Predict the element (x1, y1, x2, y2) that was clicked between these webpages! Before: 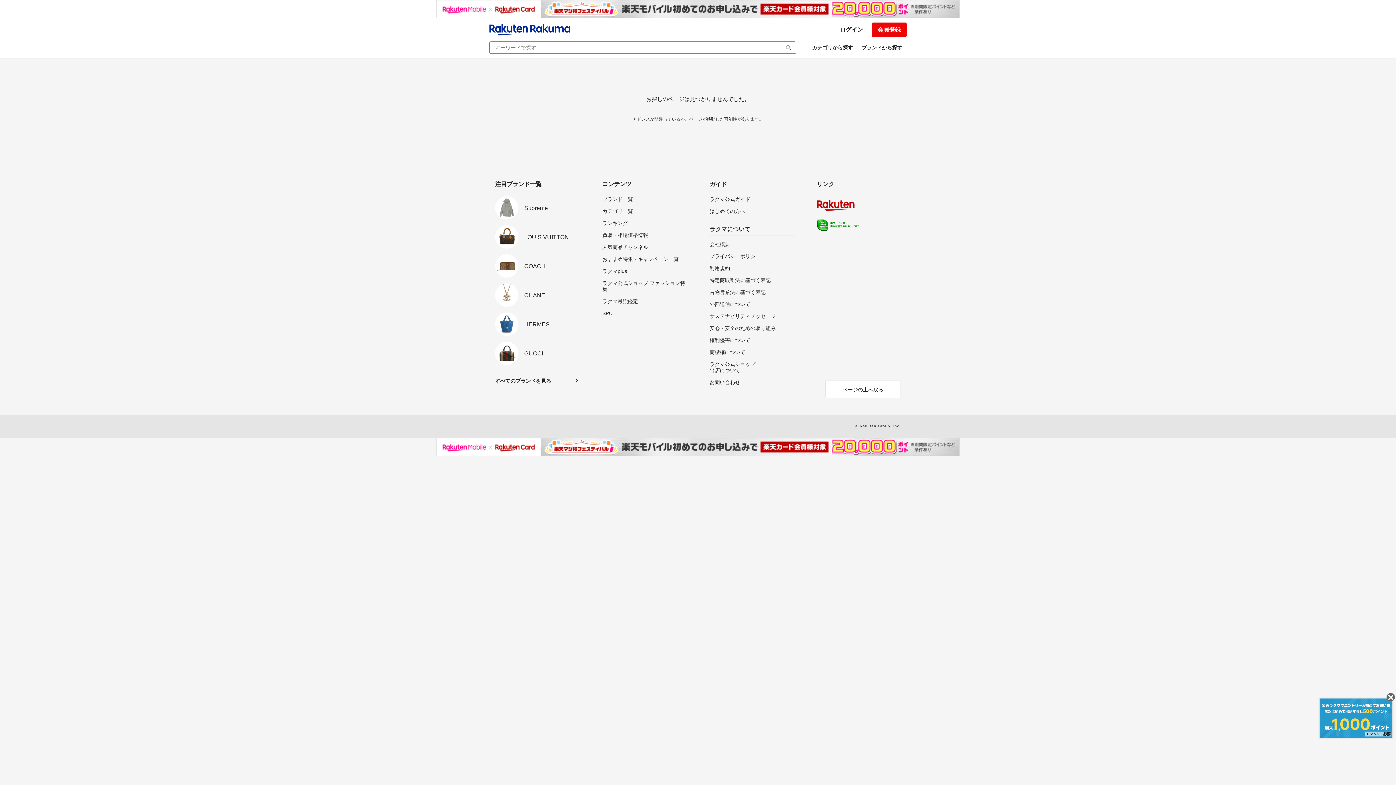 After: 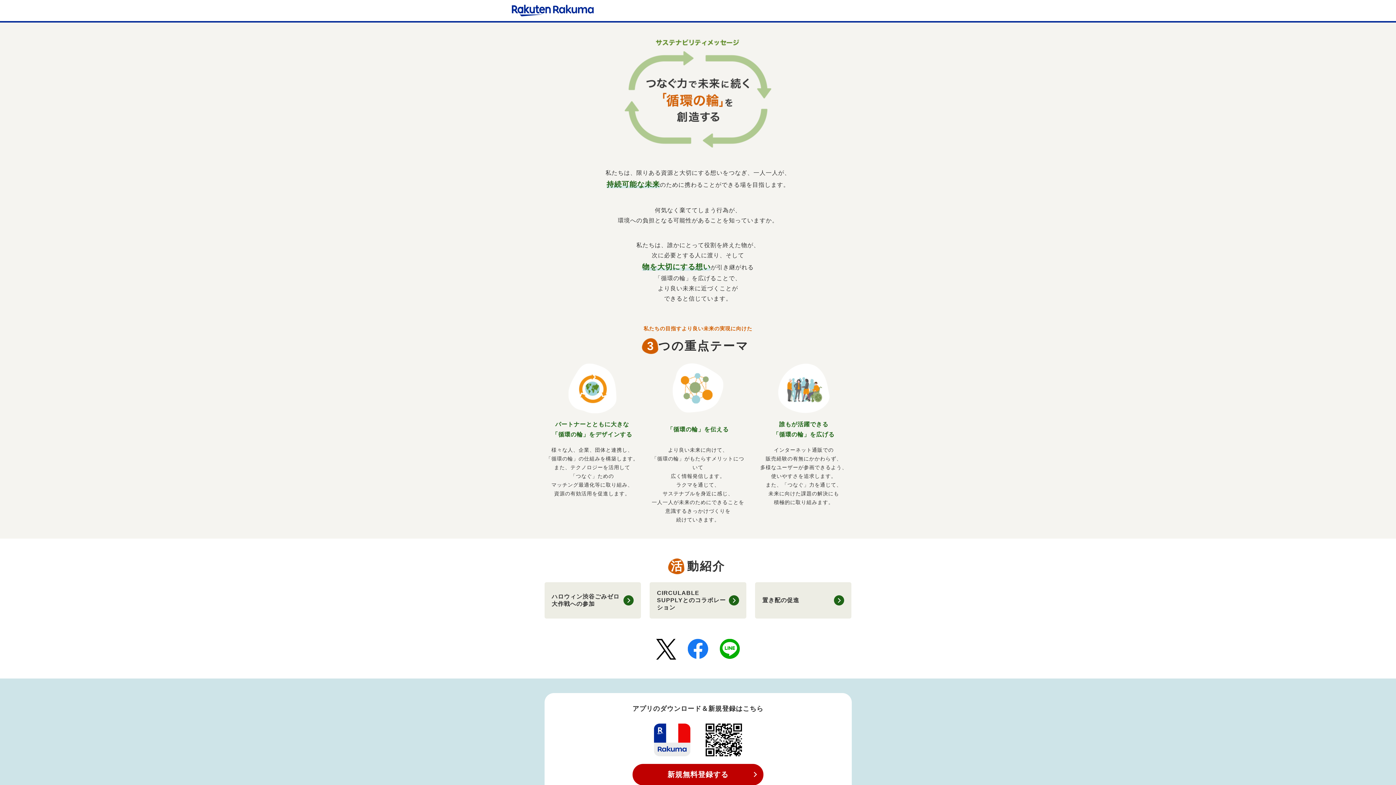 Action: bbox: (709, 313, 793, 319) label: サステナビリティメッセージ